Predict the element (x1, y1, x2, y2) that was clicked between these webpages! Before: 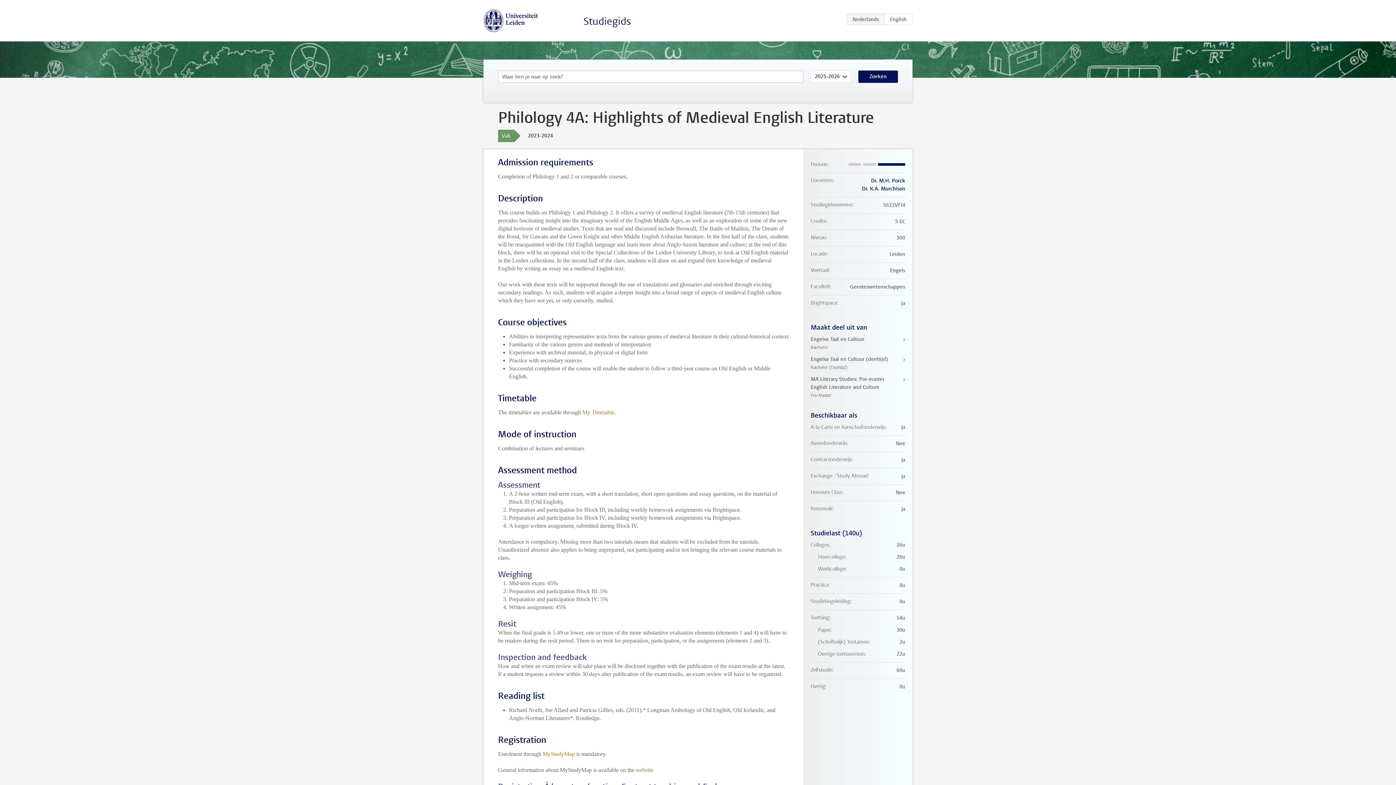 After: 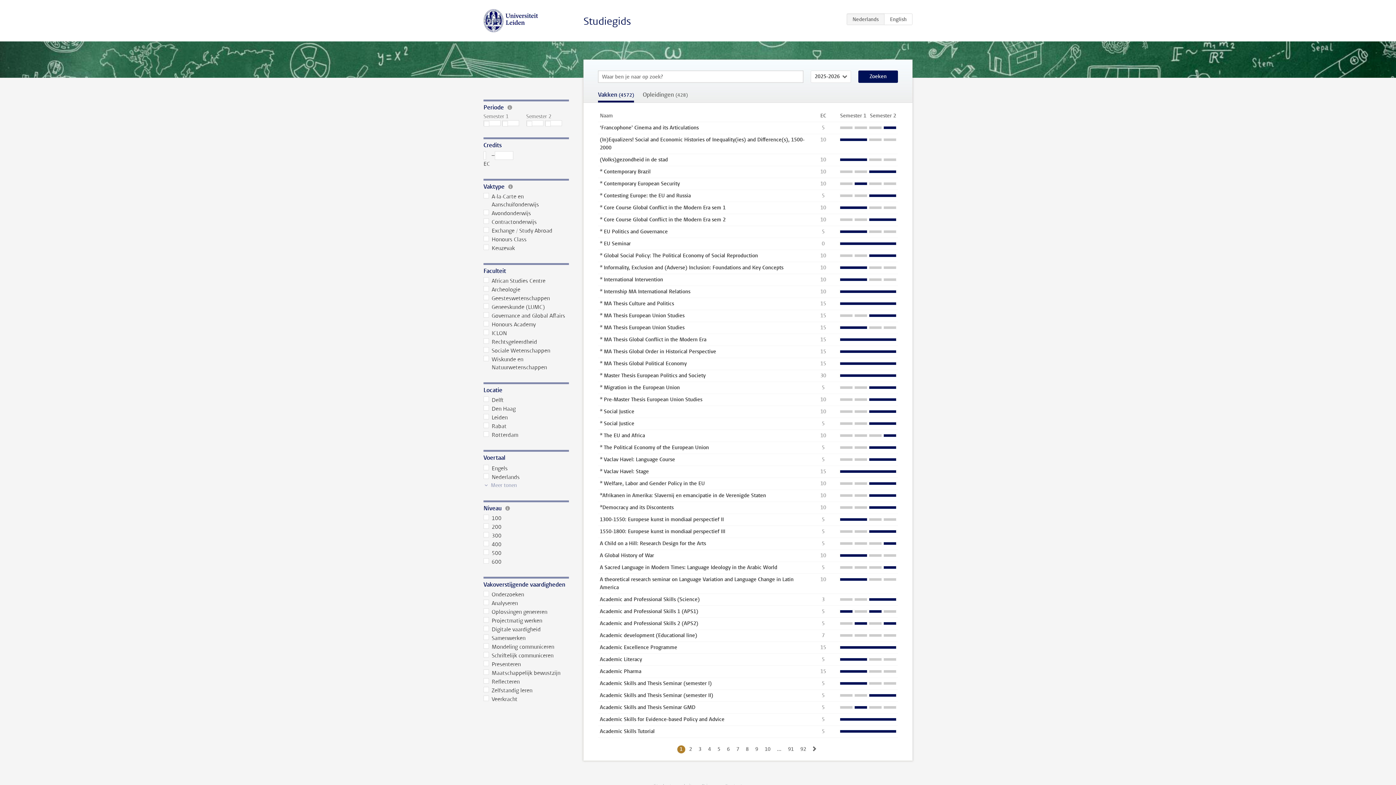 Action: bbox: (858, 70, 898, 82) label: Zoeken